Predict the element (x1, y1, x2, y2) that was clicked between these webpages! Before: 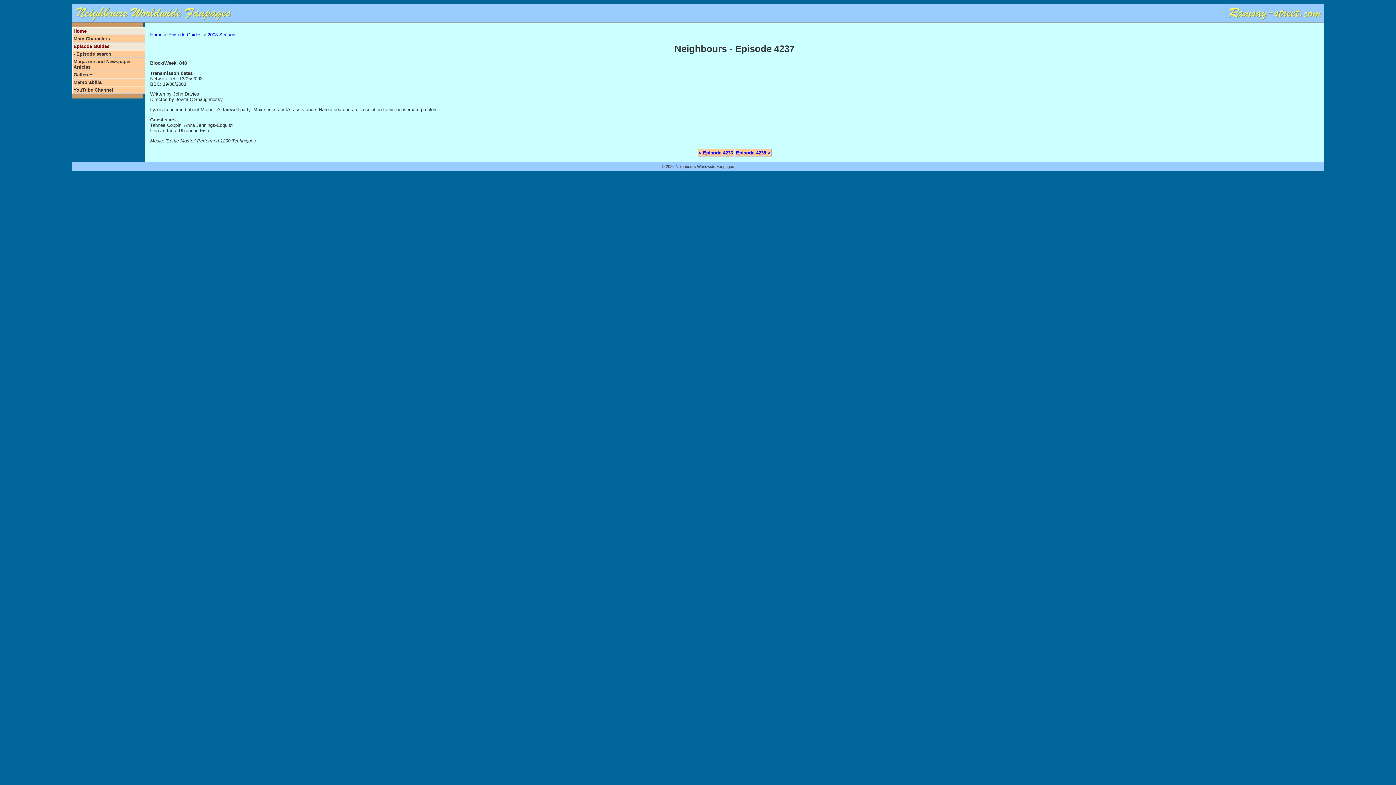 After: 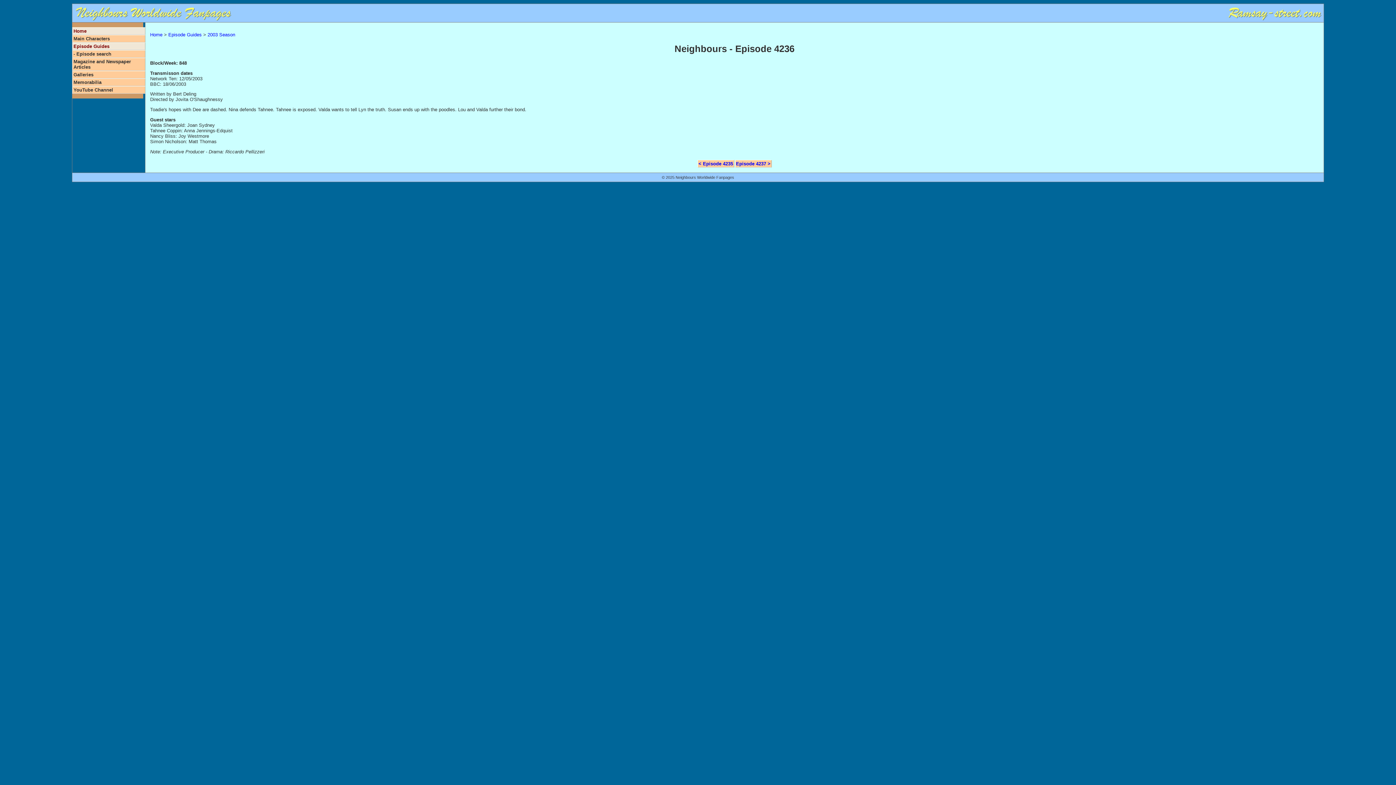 Action: bbox: (697, 148, 734, 156) label: < Episode 4236